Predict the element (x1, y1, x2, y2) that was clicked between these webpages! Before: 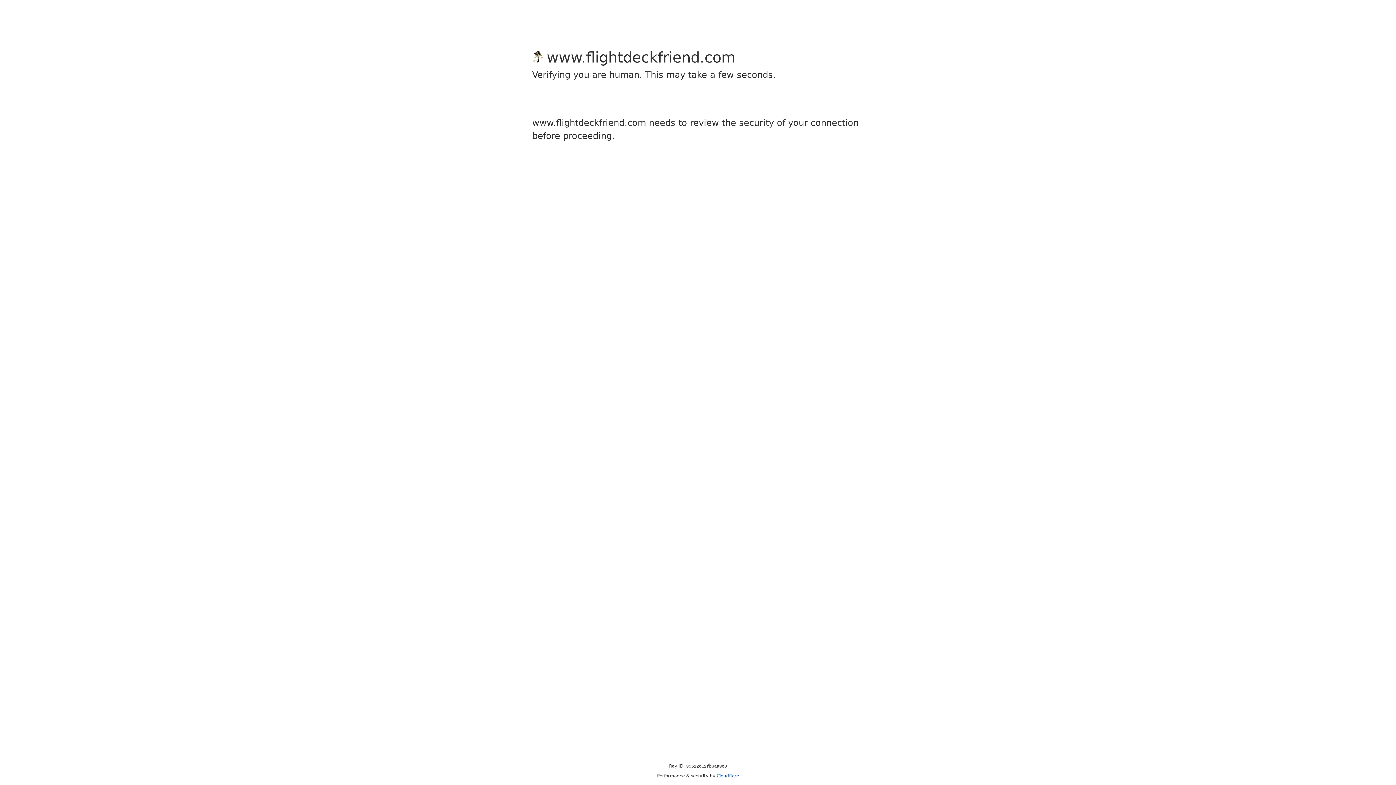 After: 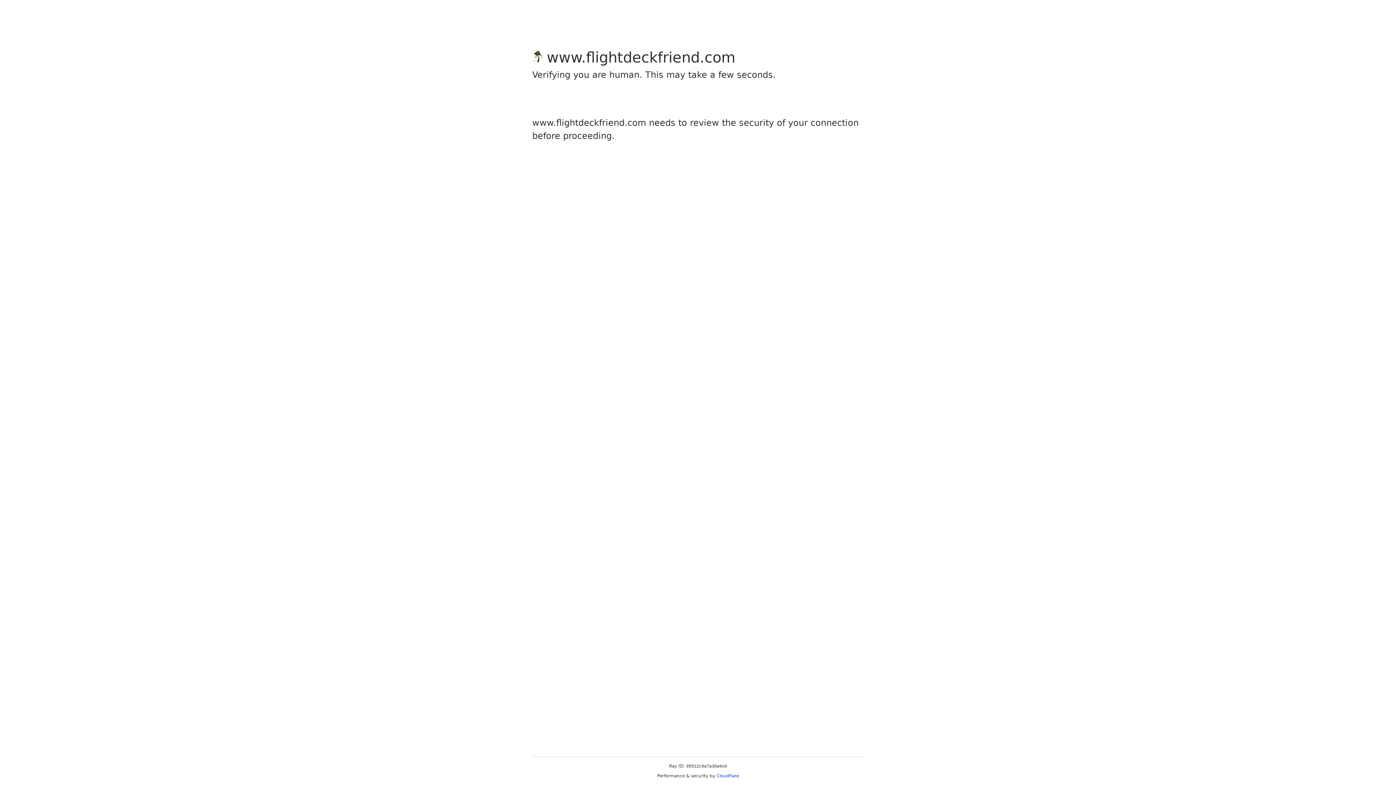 Action: bbox: (716, 773, 739, 778) label: Cloudflare